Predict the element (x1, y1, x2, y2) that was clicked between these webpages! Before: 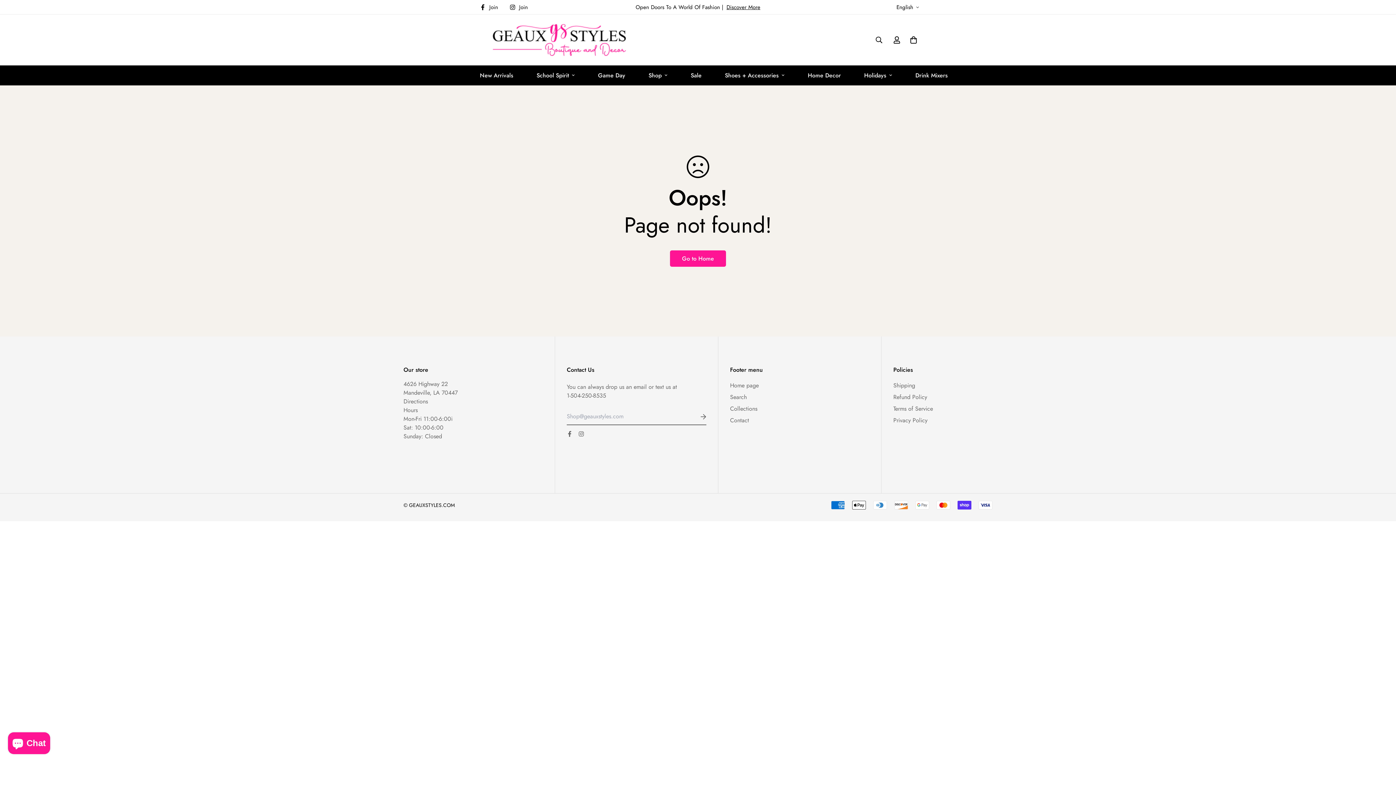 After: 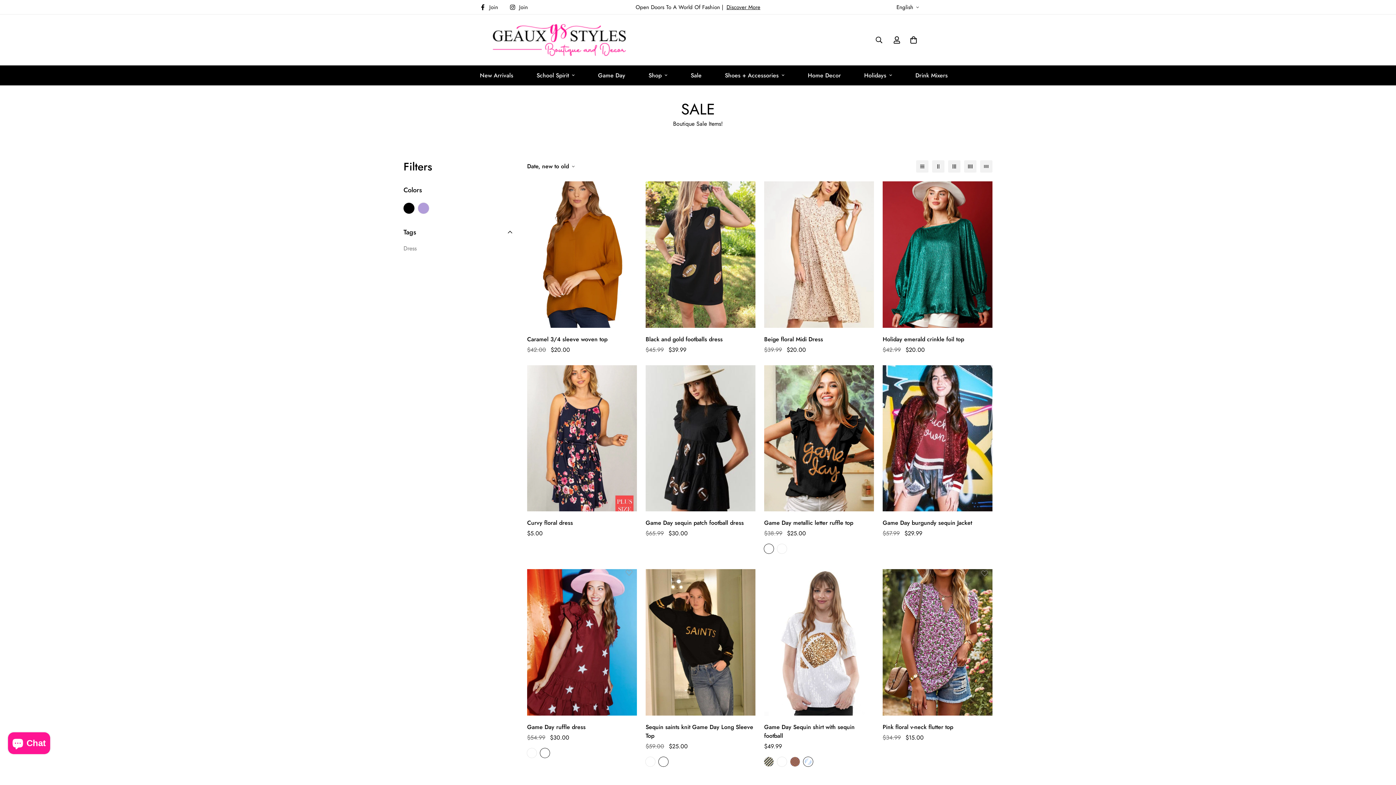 Action: bbox: (679, 65, 713, 85) label: Sale